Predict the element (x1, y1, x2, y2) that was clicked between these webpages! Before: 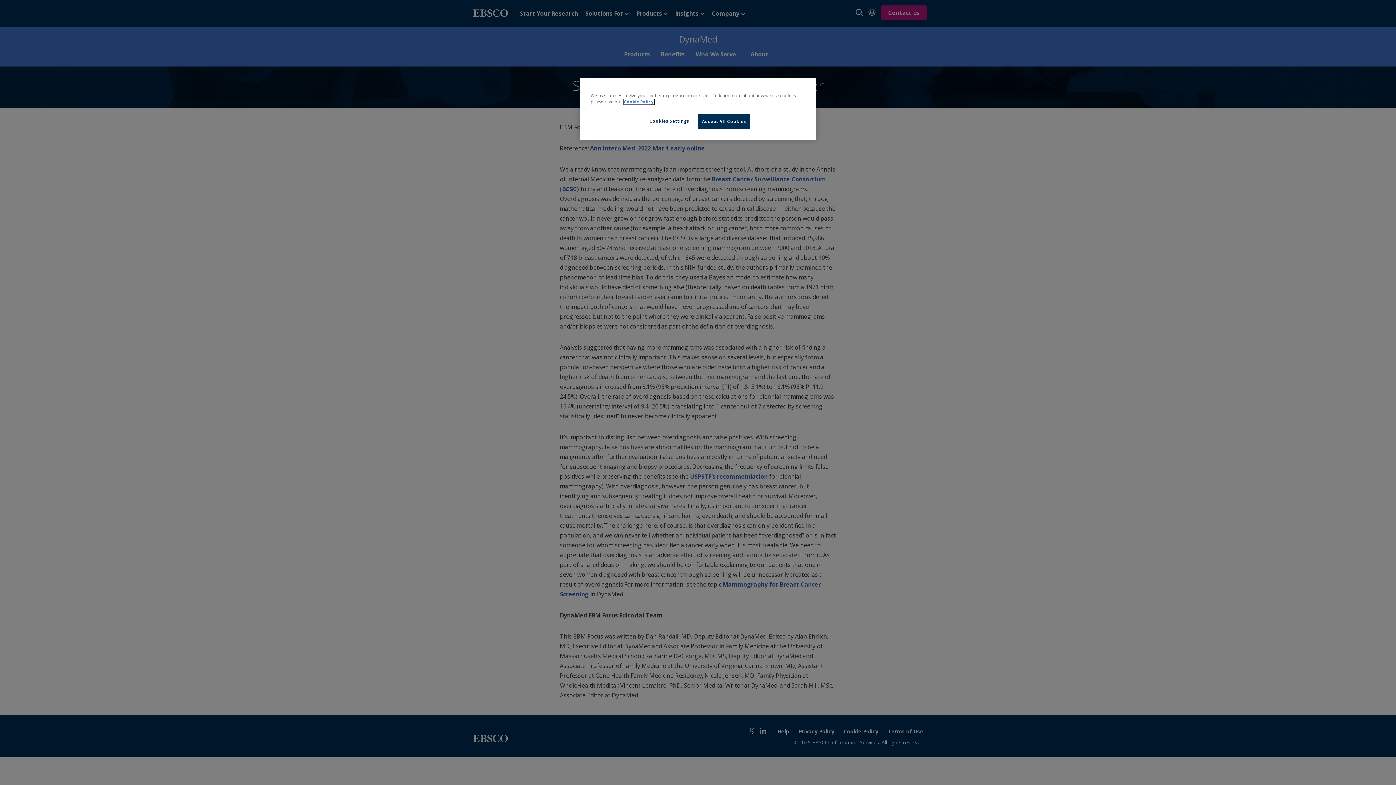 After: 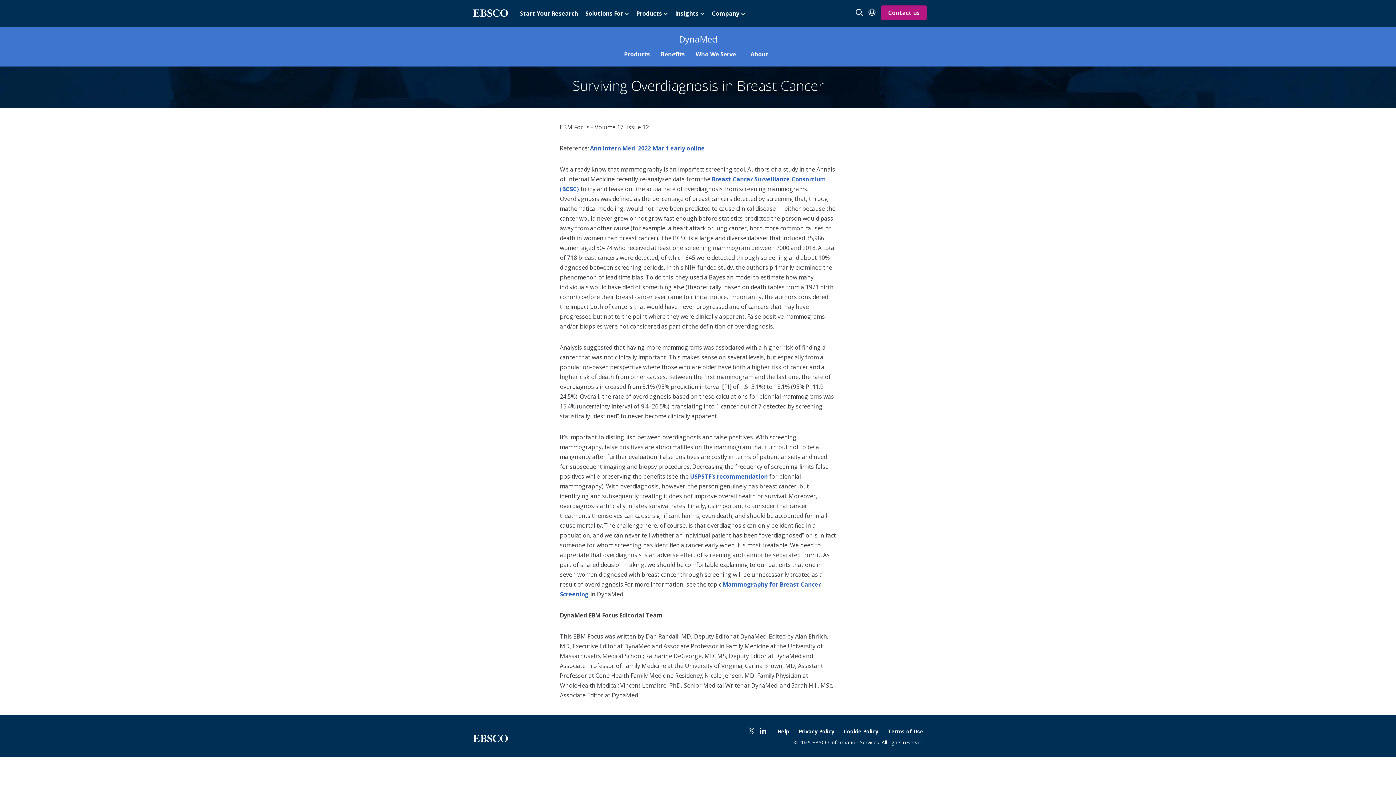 Action: label: Accept All Cookies bbox: (698, 114, 750, 128)